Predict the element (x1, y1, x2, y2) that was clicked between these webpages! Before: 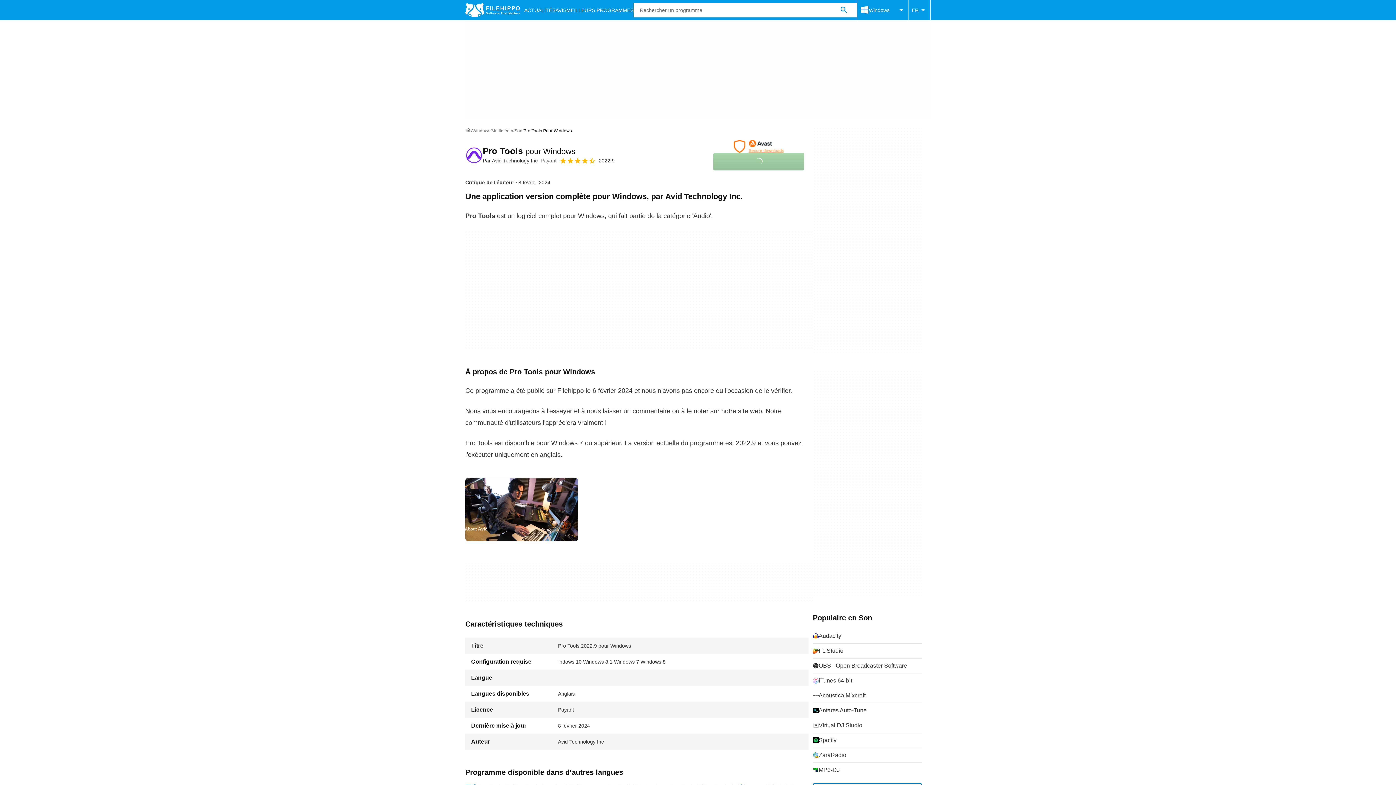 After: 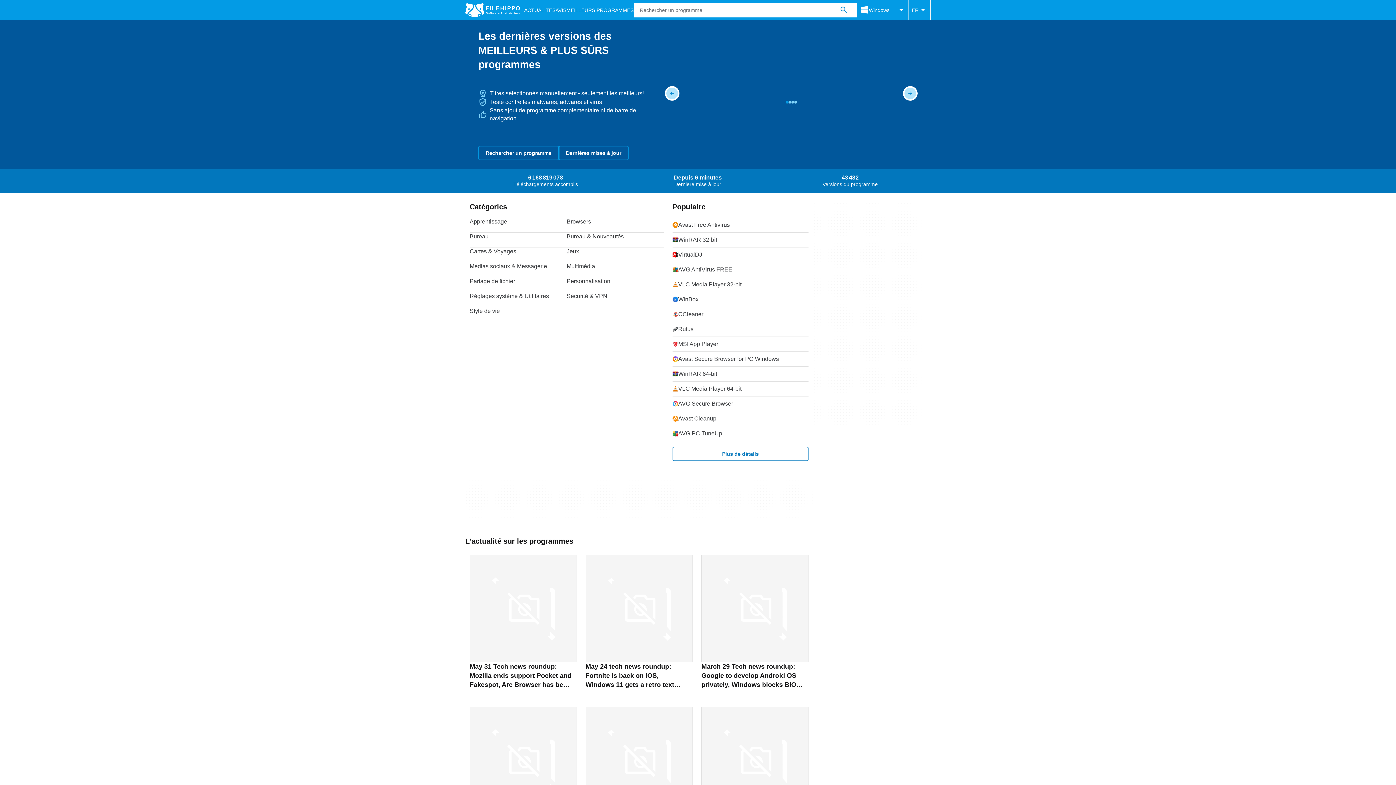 Action: bbox: (465, 127, 471, 134) label: Accueil